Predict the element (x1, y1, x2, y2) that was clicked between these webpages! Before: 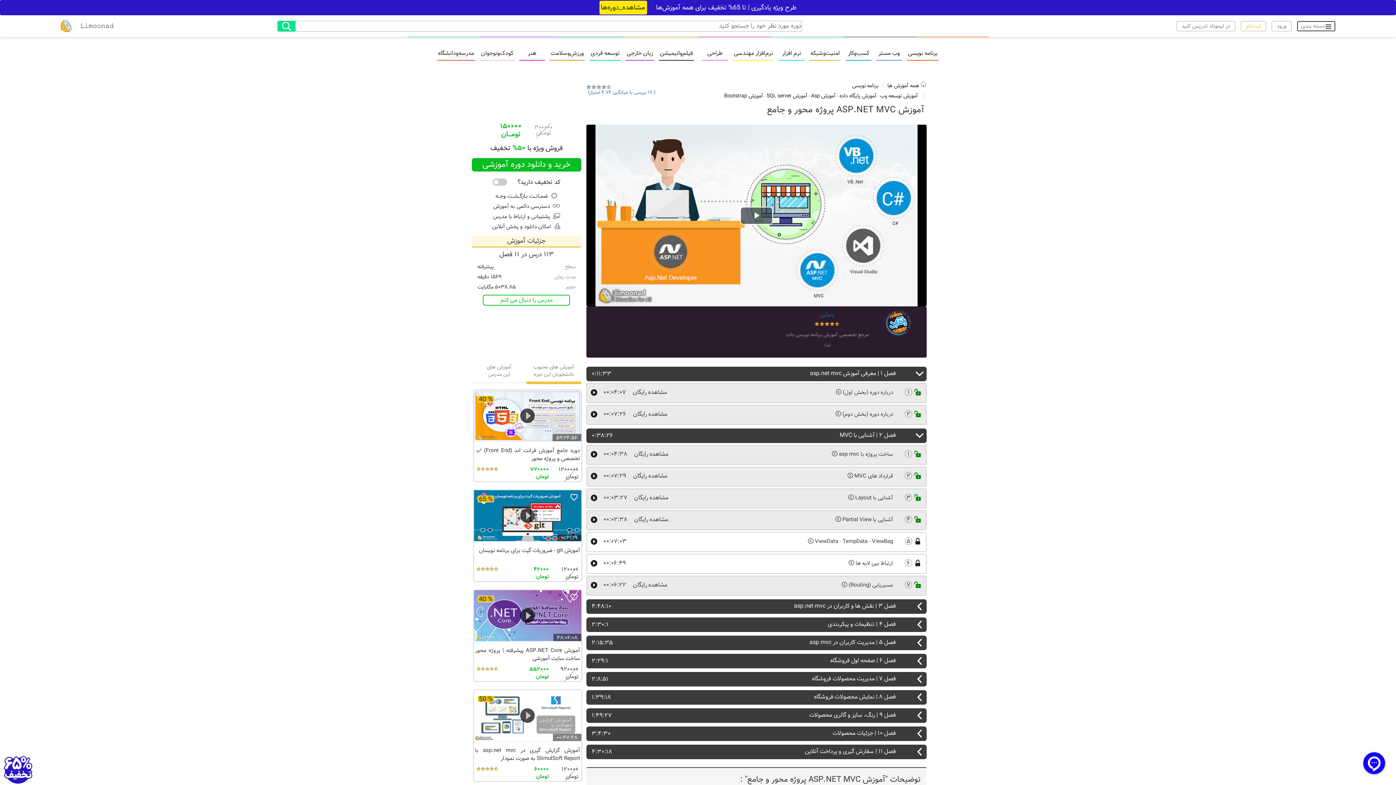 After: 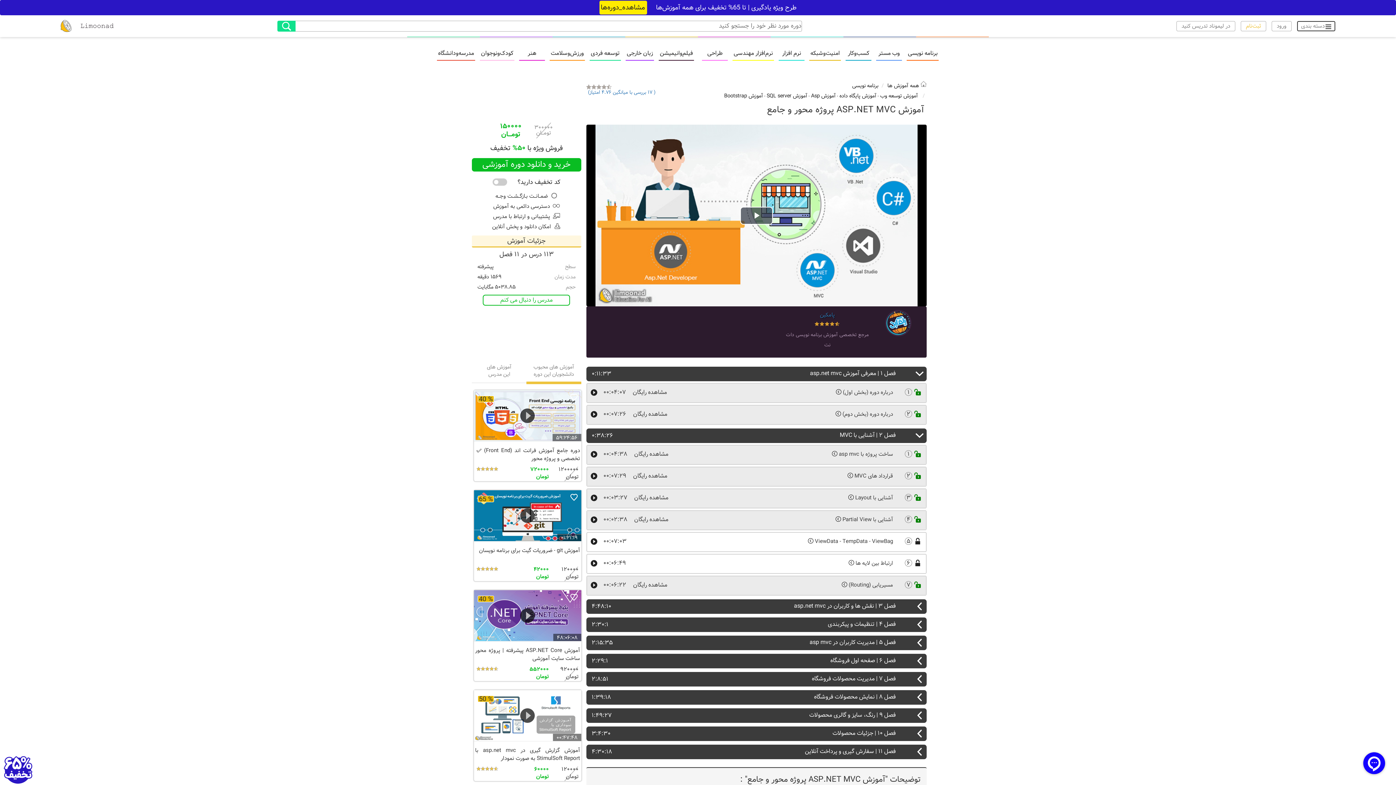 Action: bbox: (526, 359, 581, 384) label: آموزش های محبوب
دانشجویان این دوره